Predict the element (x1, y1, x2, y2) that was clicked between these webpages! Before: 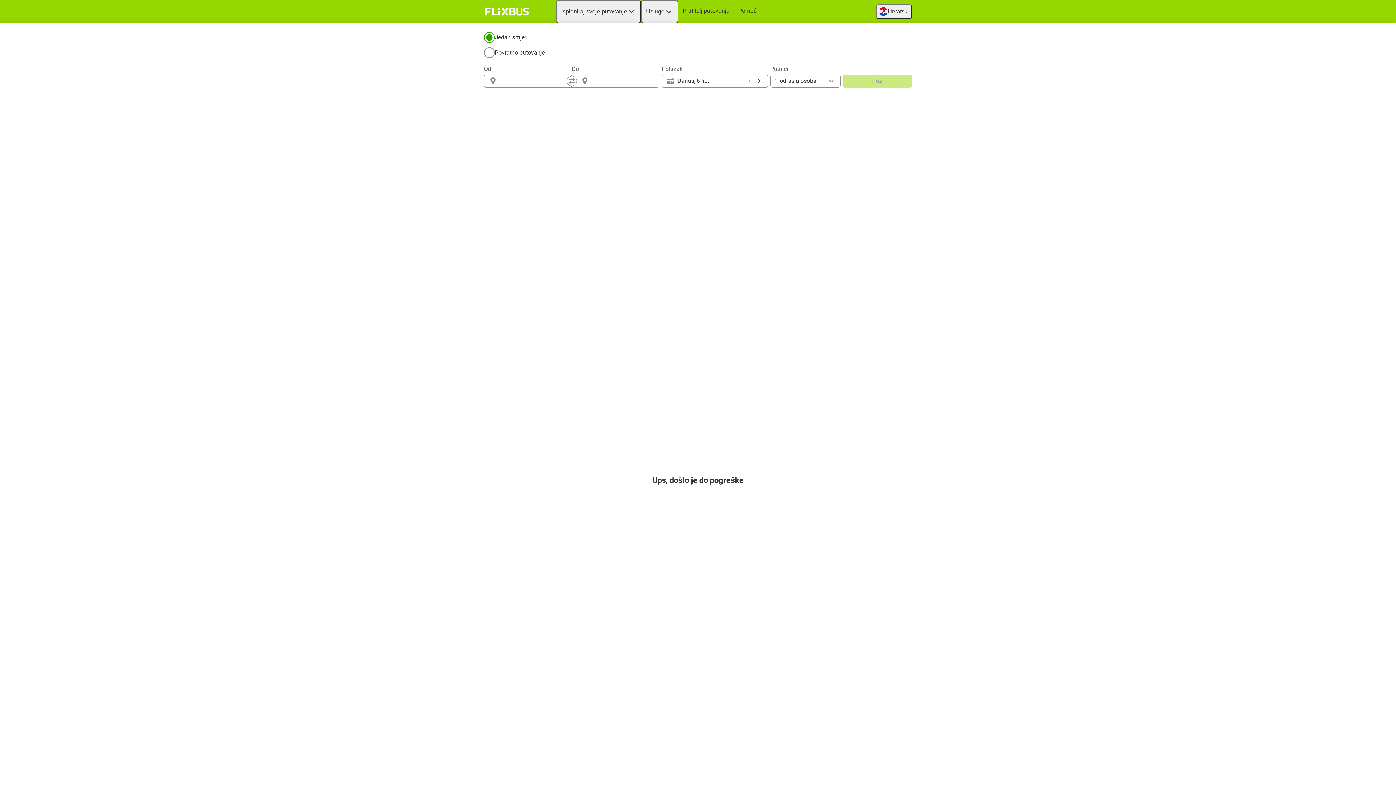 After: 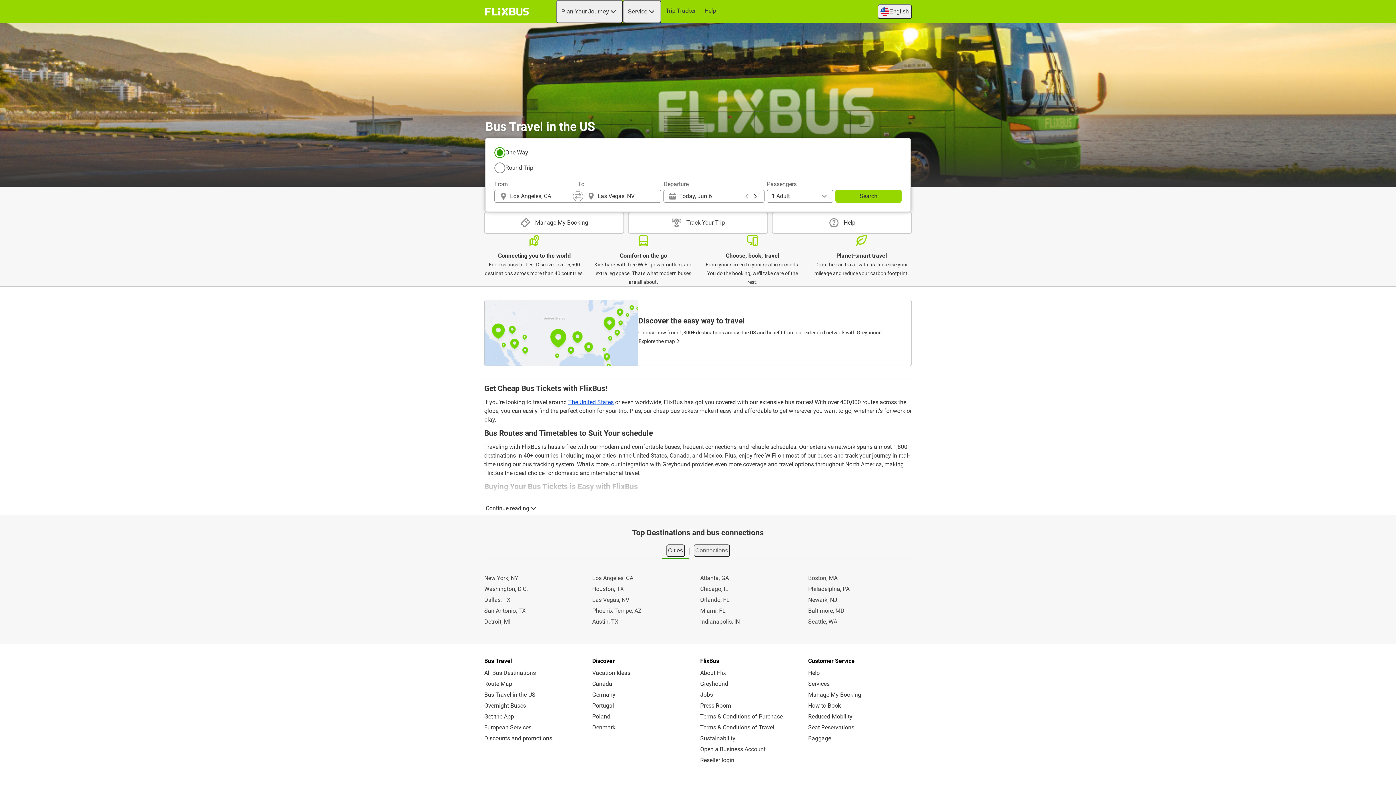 Action: label: flixbus home graphic logo link bbox: (482, 5, 531, 18)